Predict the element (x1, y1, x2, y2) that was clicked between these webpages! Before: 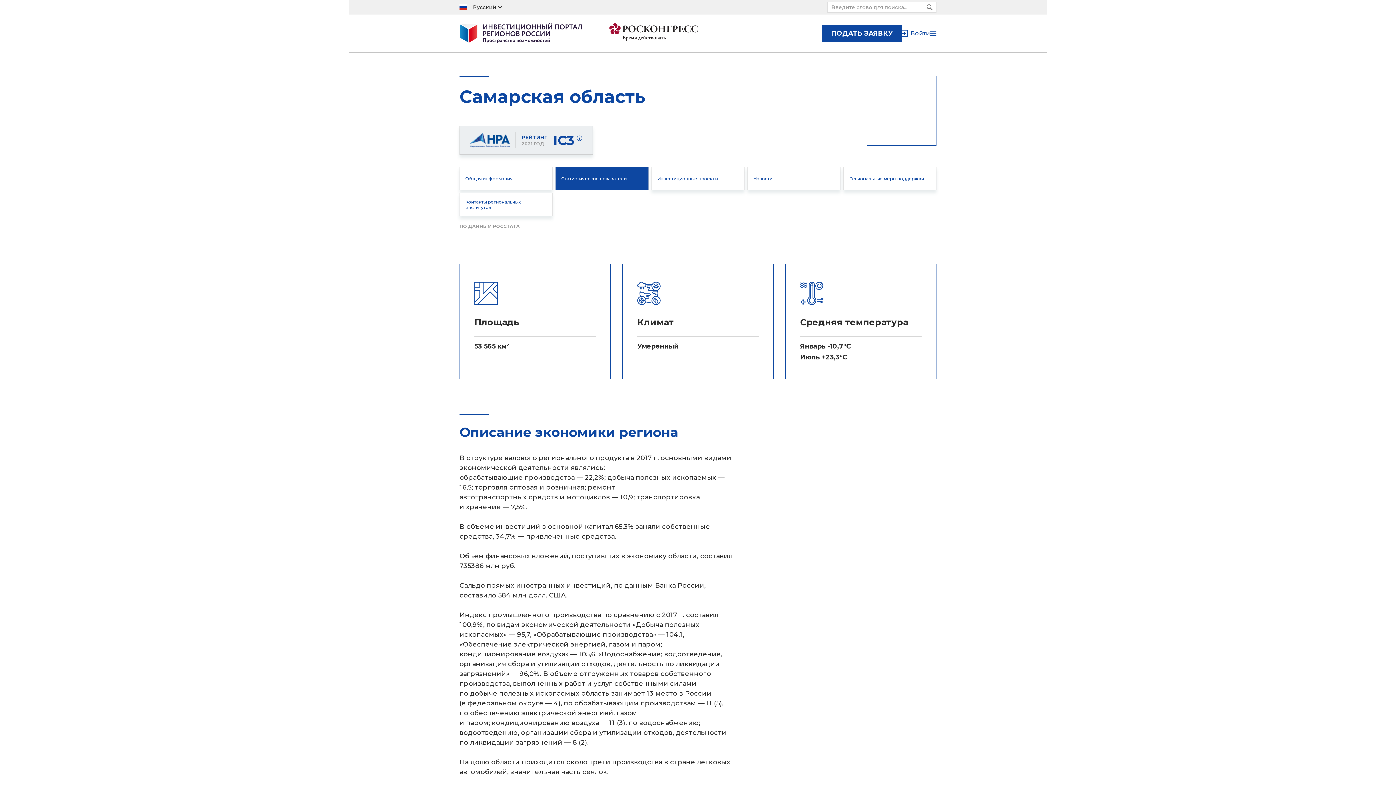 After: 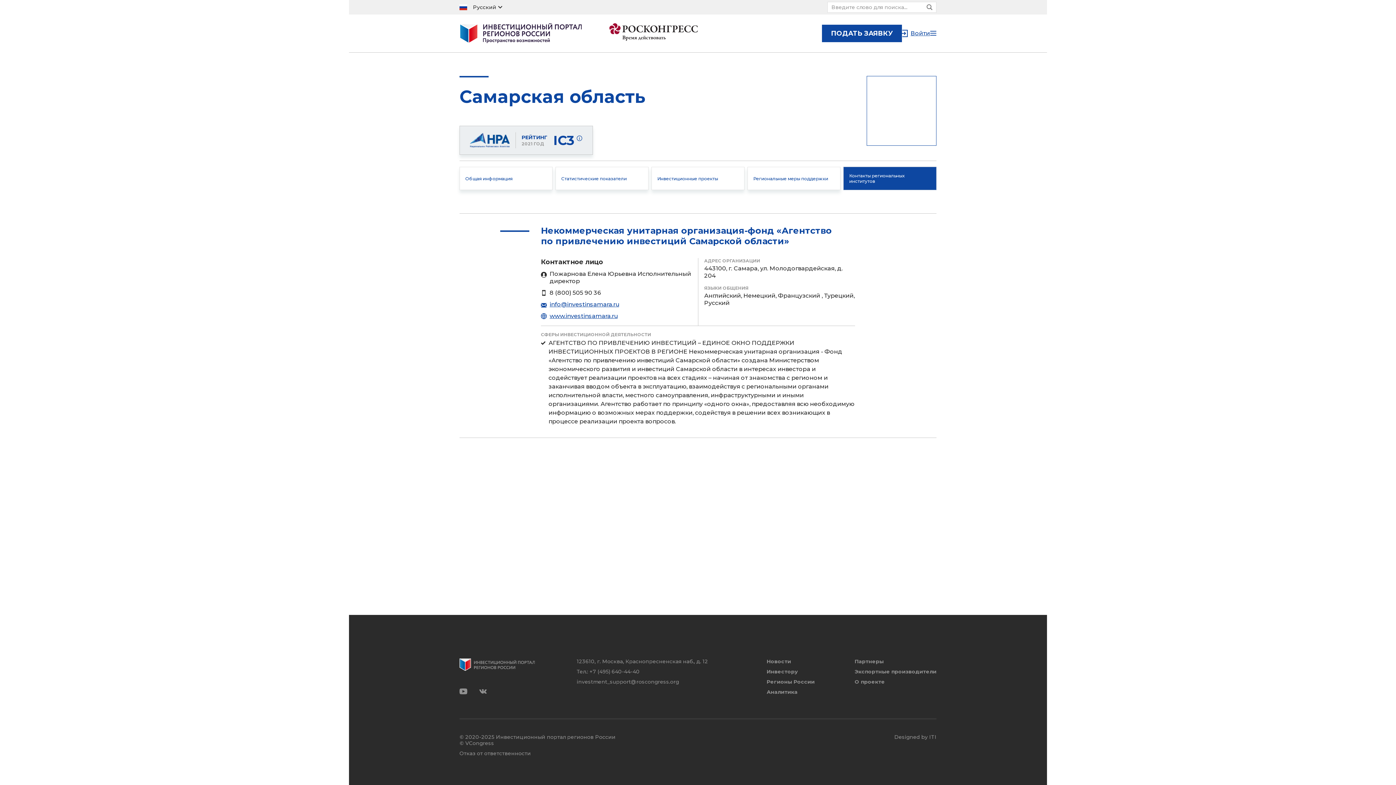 Action: label: Контакты региональных институтов bbox: (459, 193, 552, 216)